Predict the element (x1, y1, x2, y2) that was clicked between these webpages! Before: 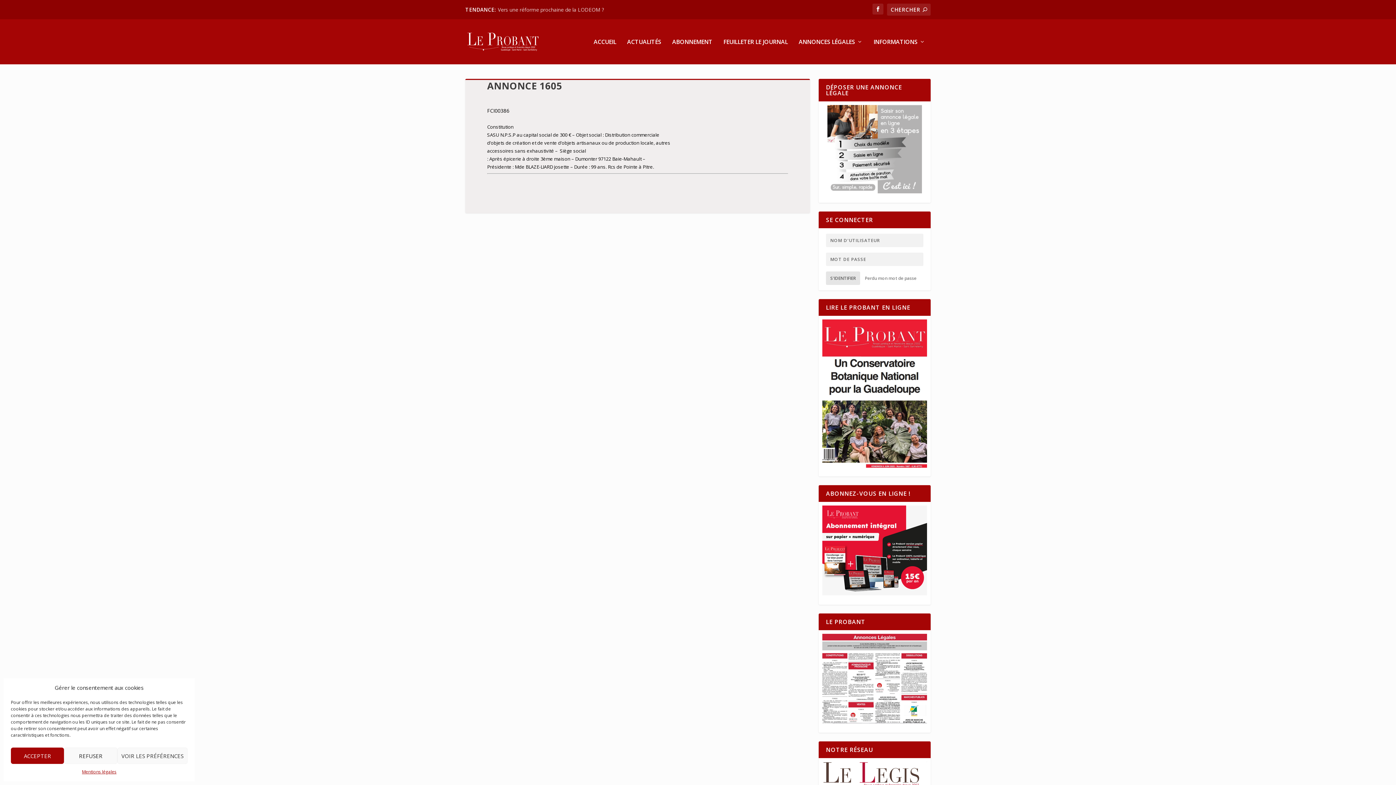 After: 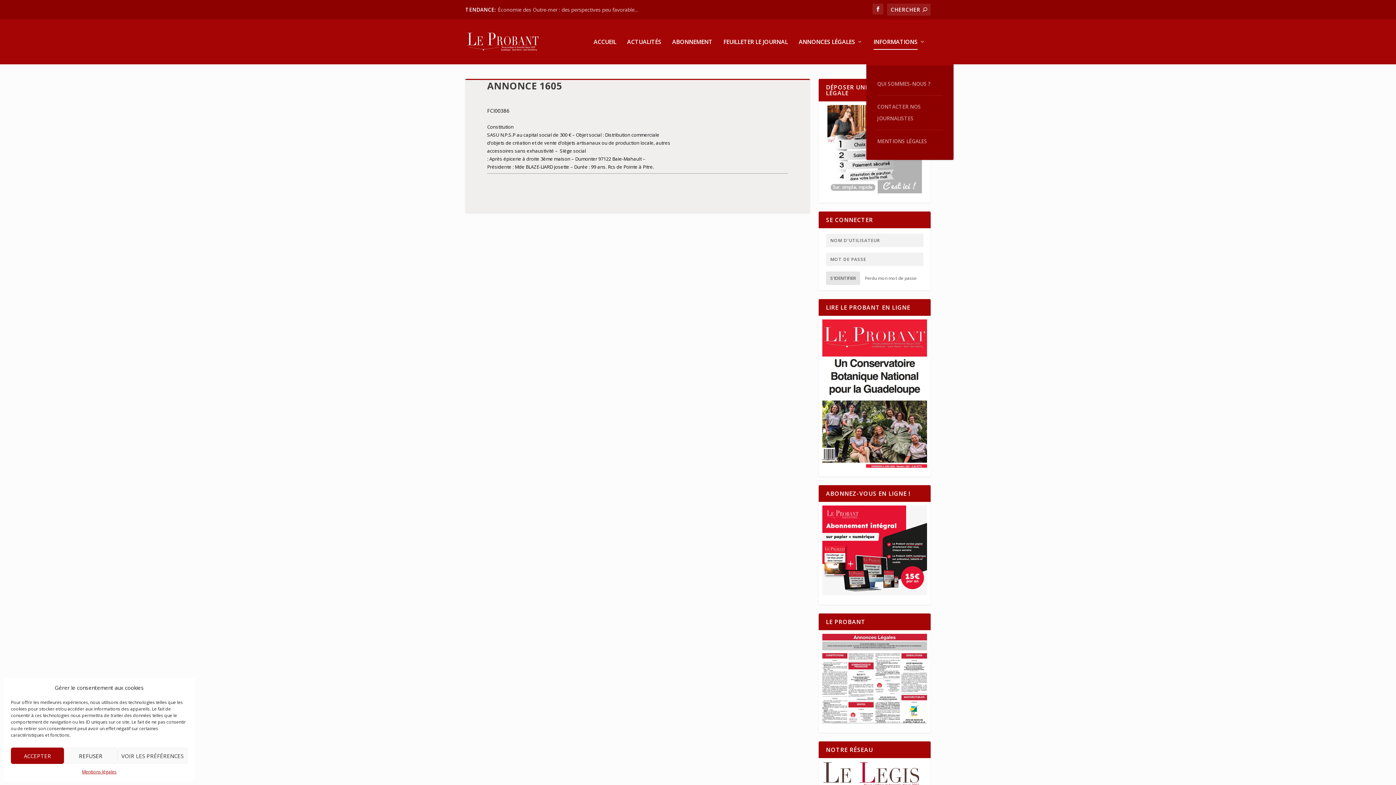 Action: bbox: (873, 38, 925, 64) label: INFORMATIONS